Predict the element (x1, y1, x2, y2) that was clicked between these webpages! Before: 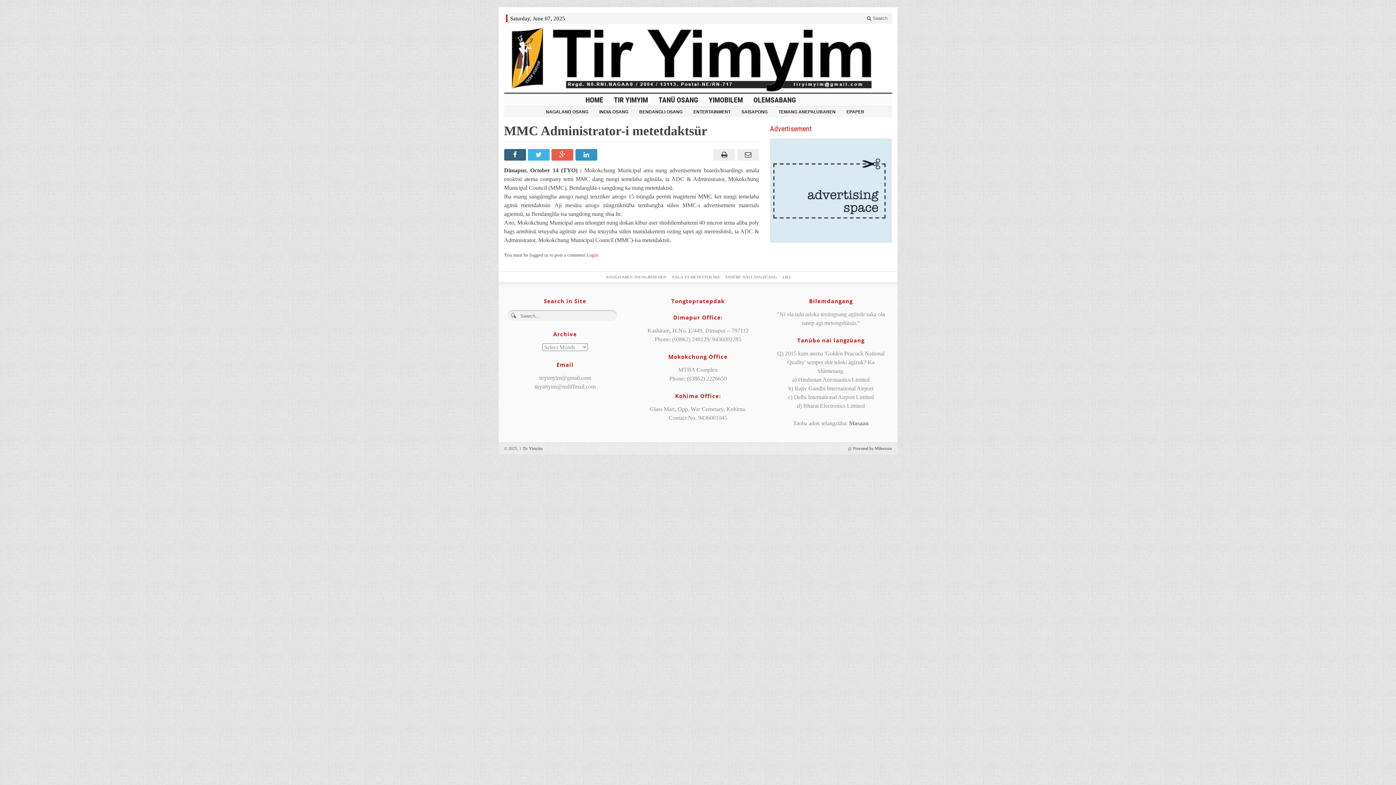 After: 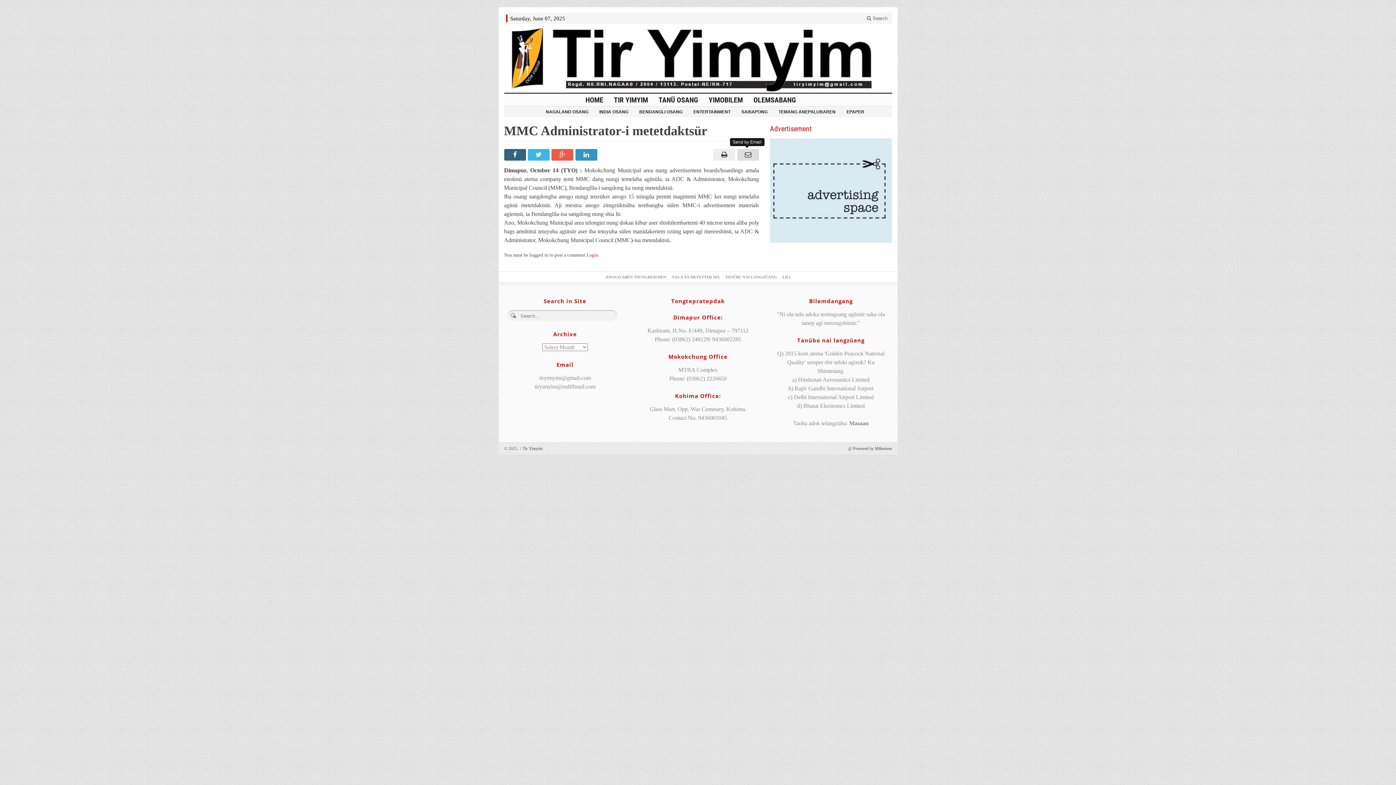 Action: bbox: (735, 148, 759, 160)